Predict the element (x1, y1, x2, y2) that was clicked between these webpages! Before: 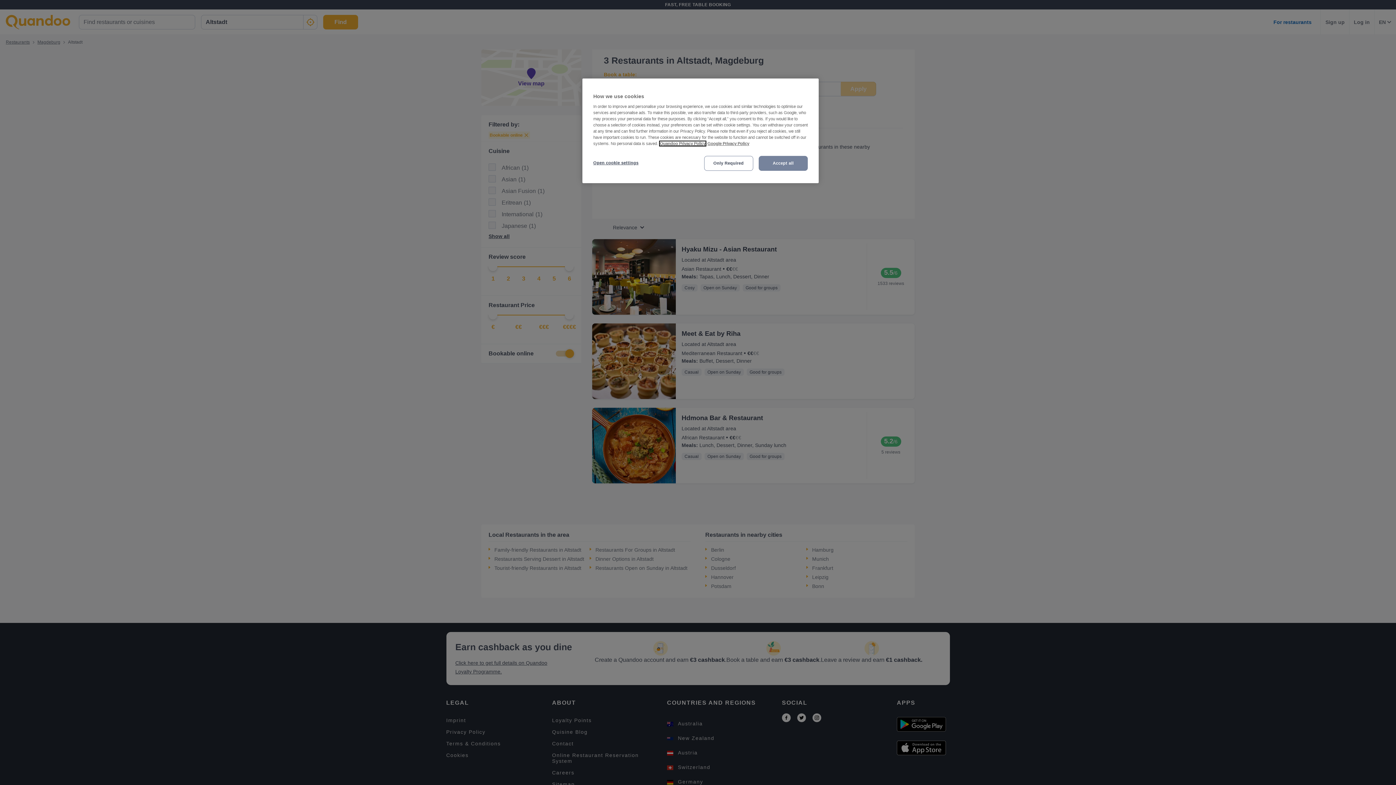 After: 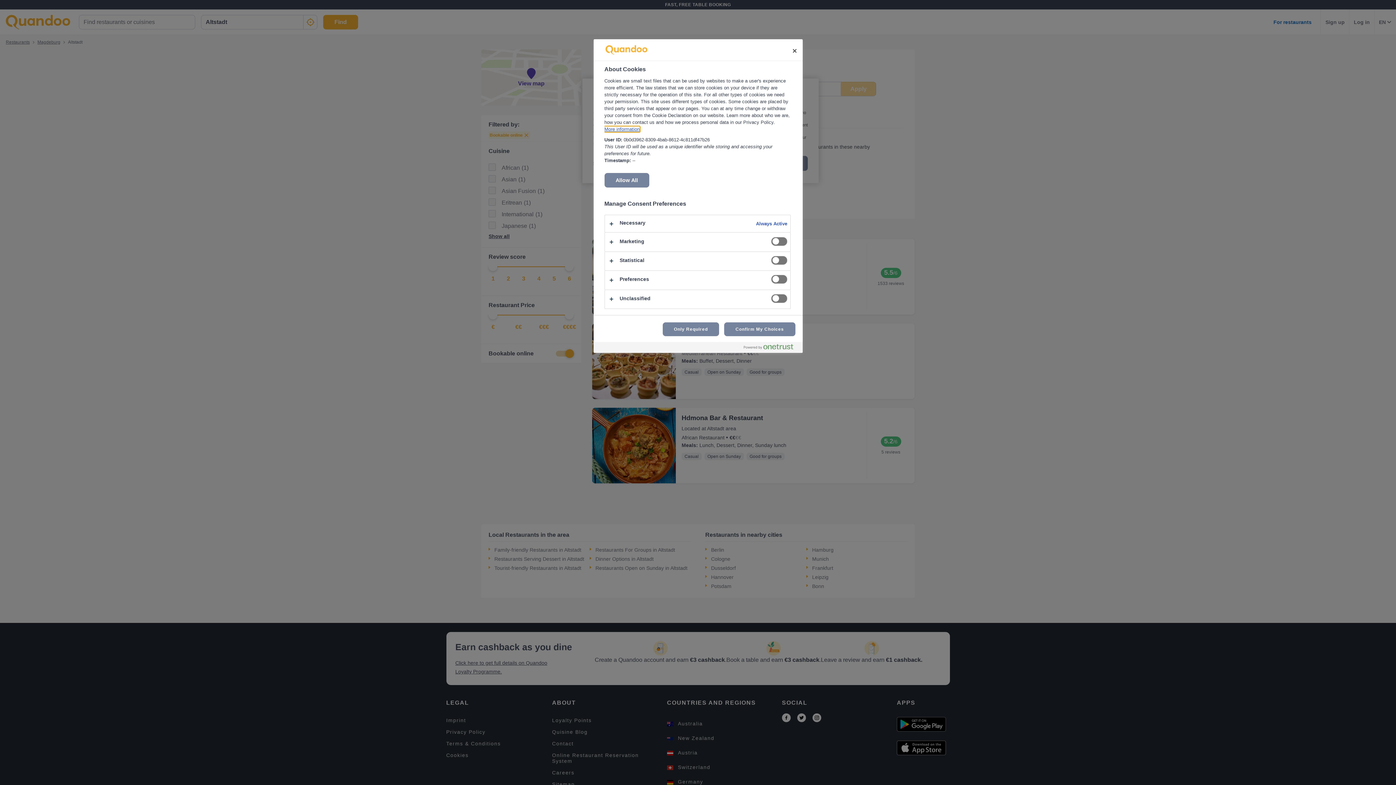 Action: label: Open cookie settings bbox: (593, 156, 642, 170)